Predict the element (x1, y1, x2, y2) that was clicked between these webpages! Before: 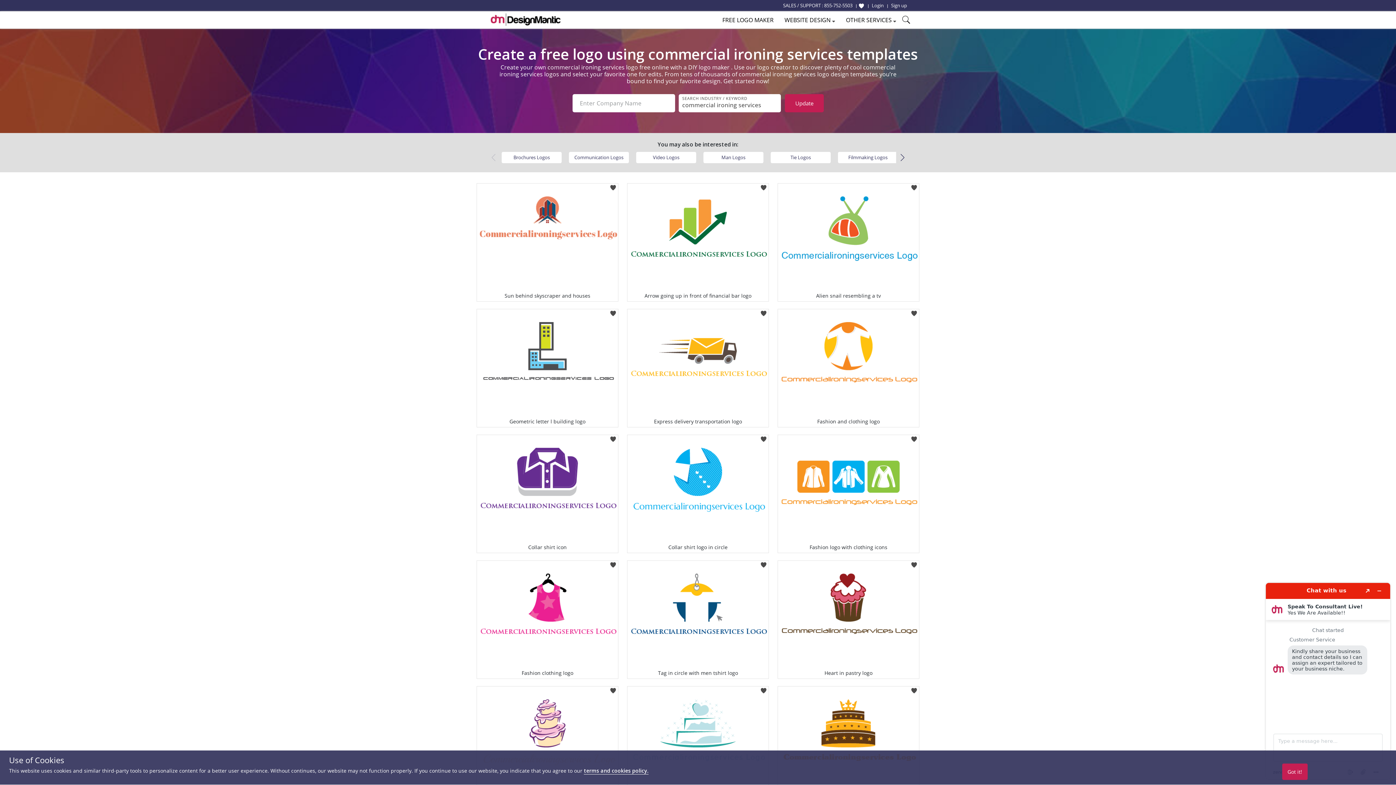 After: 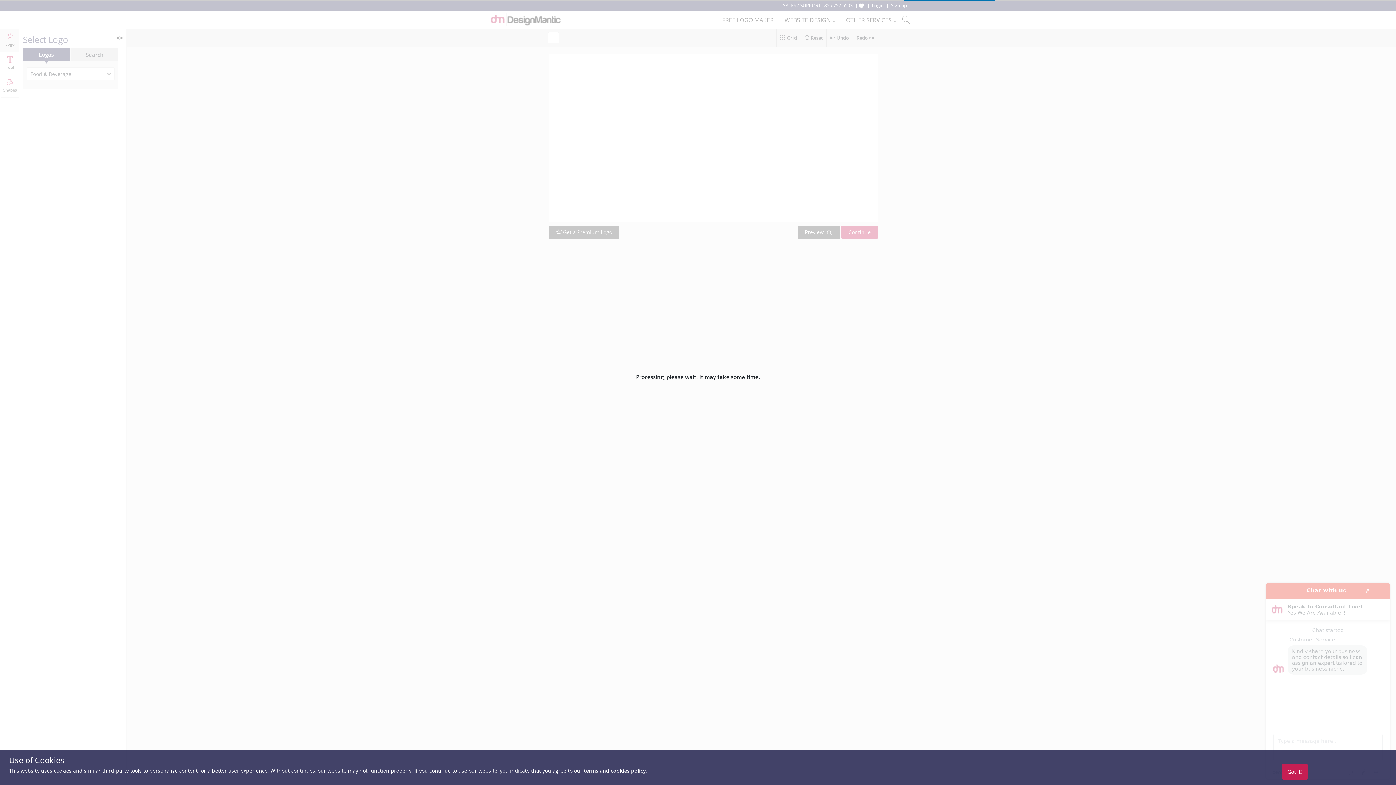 Action: bbox: (627, 686, 768, 795)